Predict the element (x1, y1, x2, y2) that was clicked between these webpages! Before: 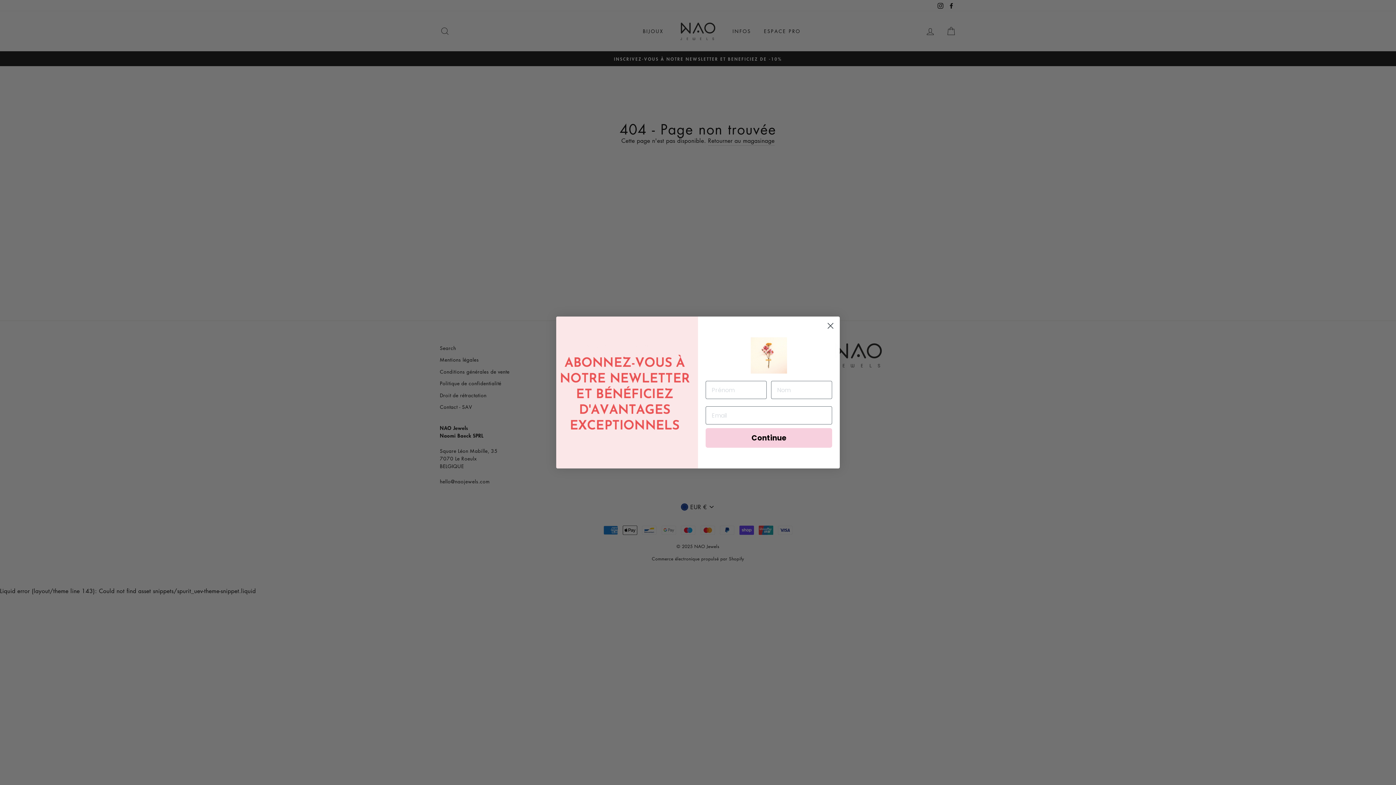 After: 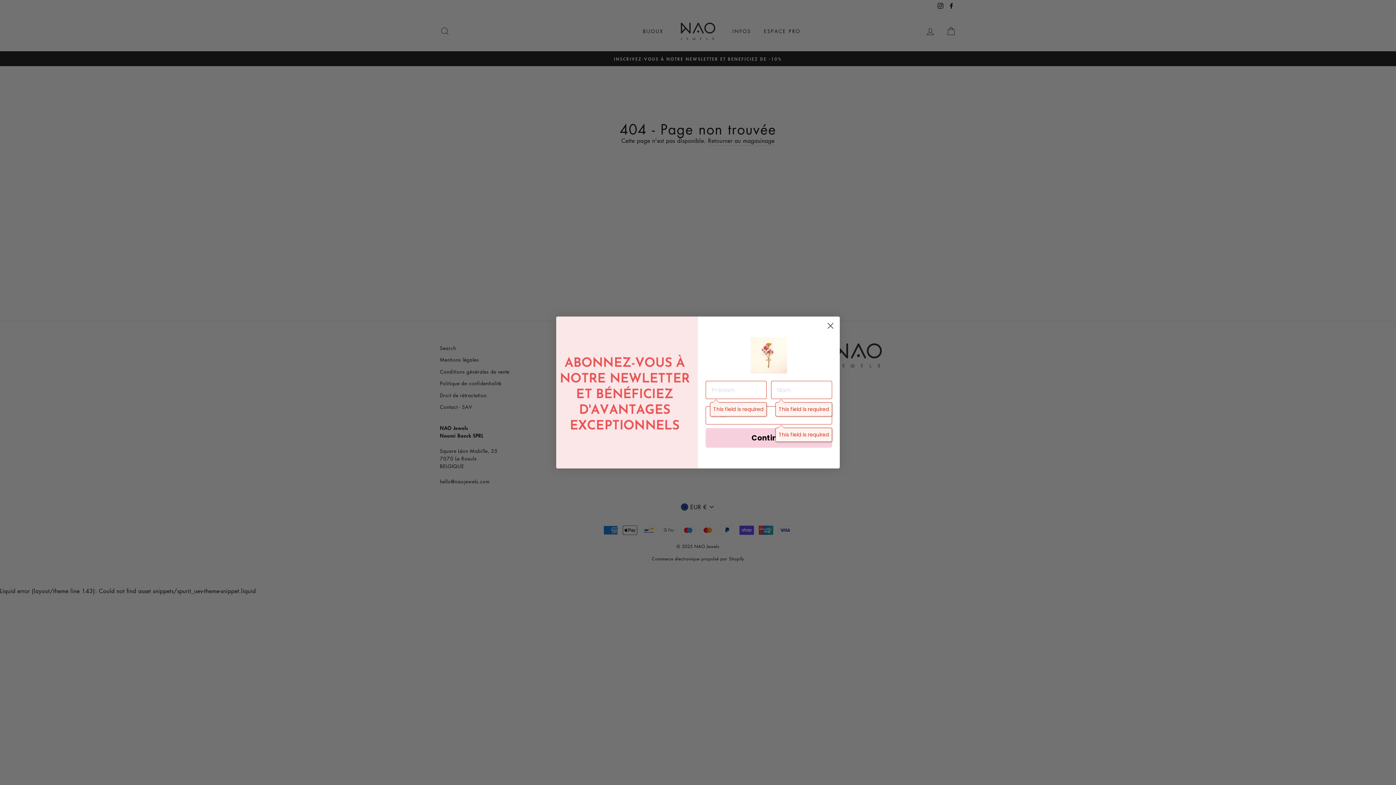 Action: label: Continue bbox: (705, 428, 832, 448)